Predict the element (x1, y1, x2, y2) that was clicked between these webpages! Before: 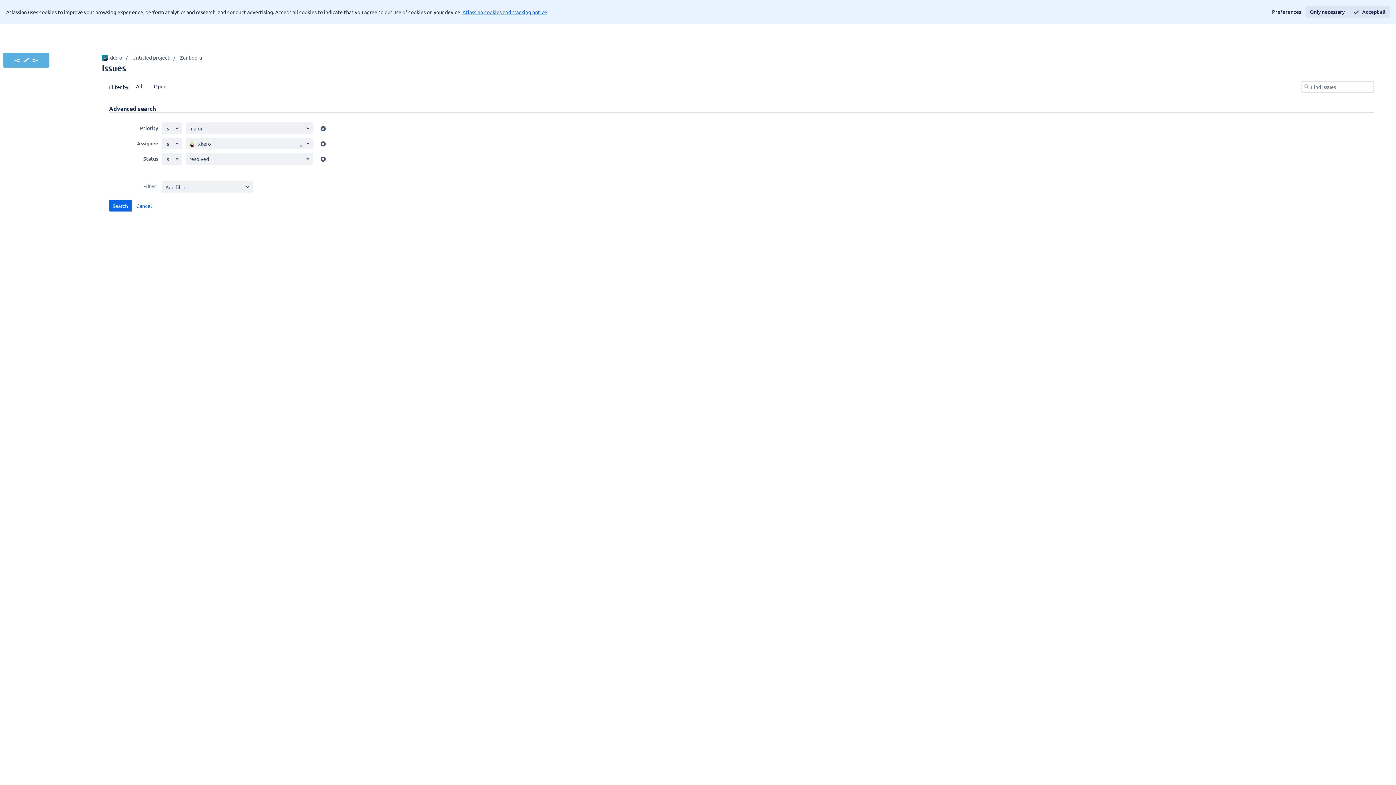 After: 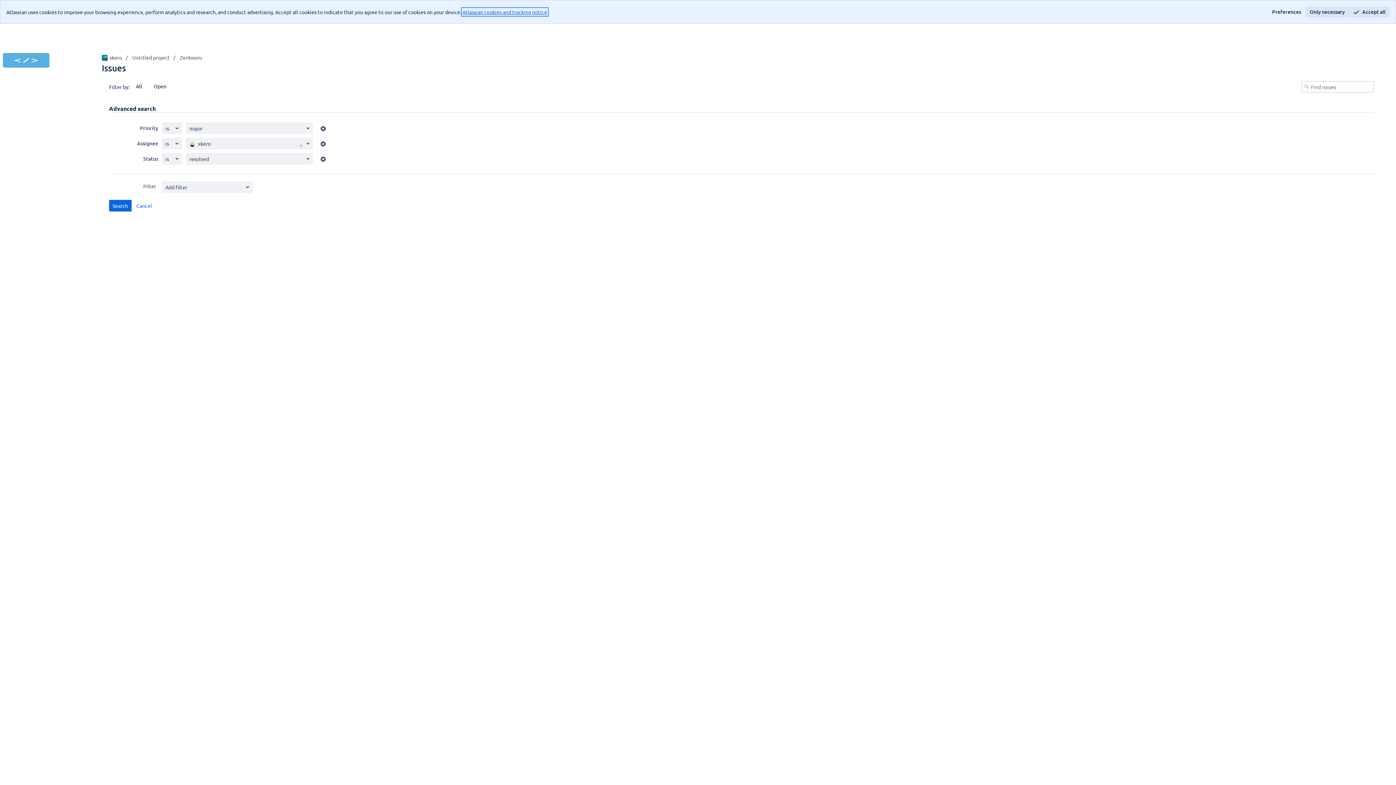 Action: bbox: (462, 8, 547, 15) label: Atlassian cookies and tracking notice
, (opens new window)